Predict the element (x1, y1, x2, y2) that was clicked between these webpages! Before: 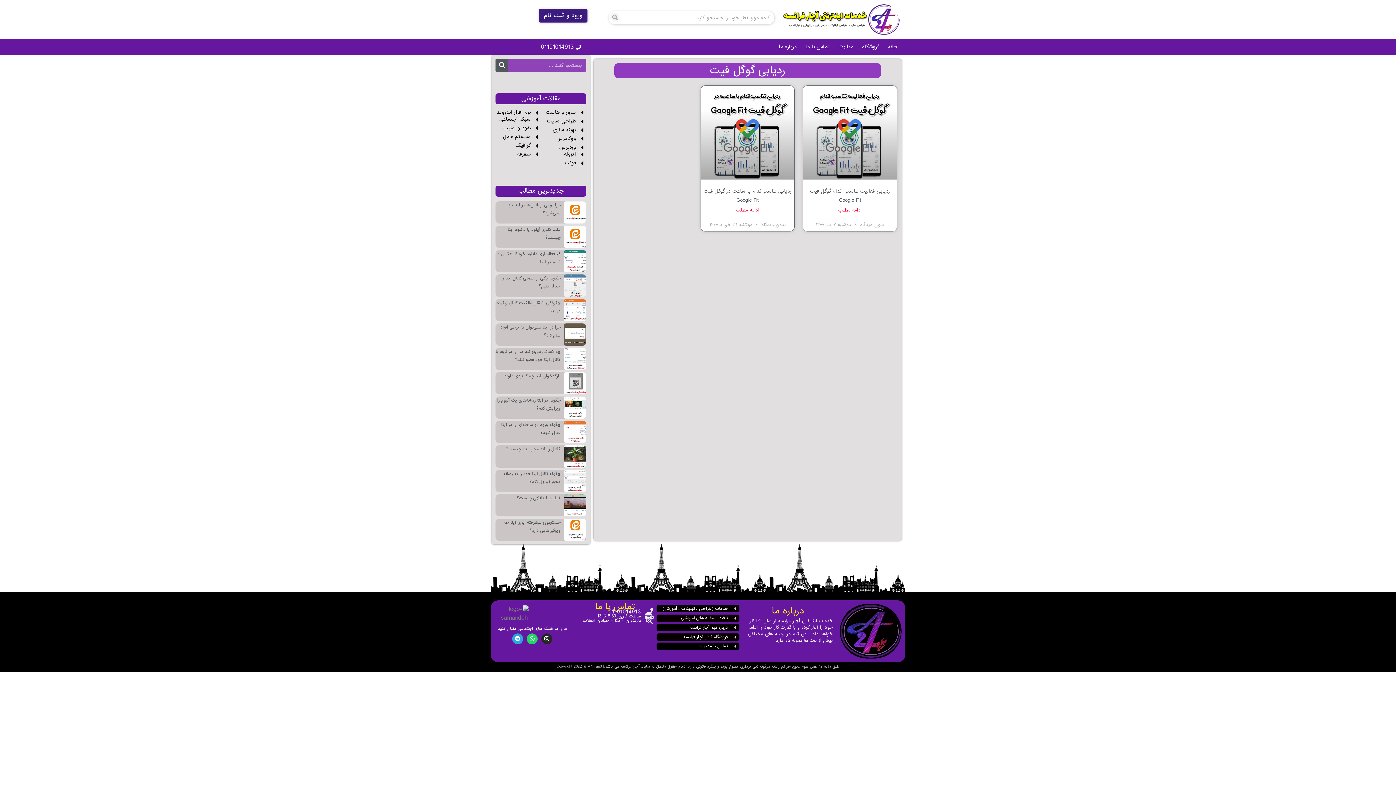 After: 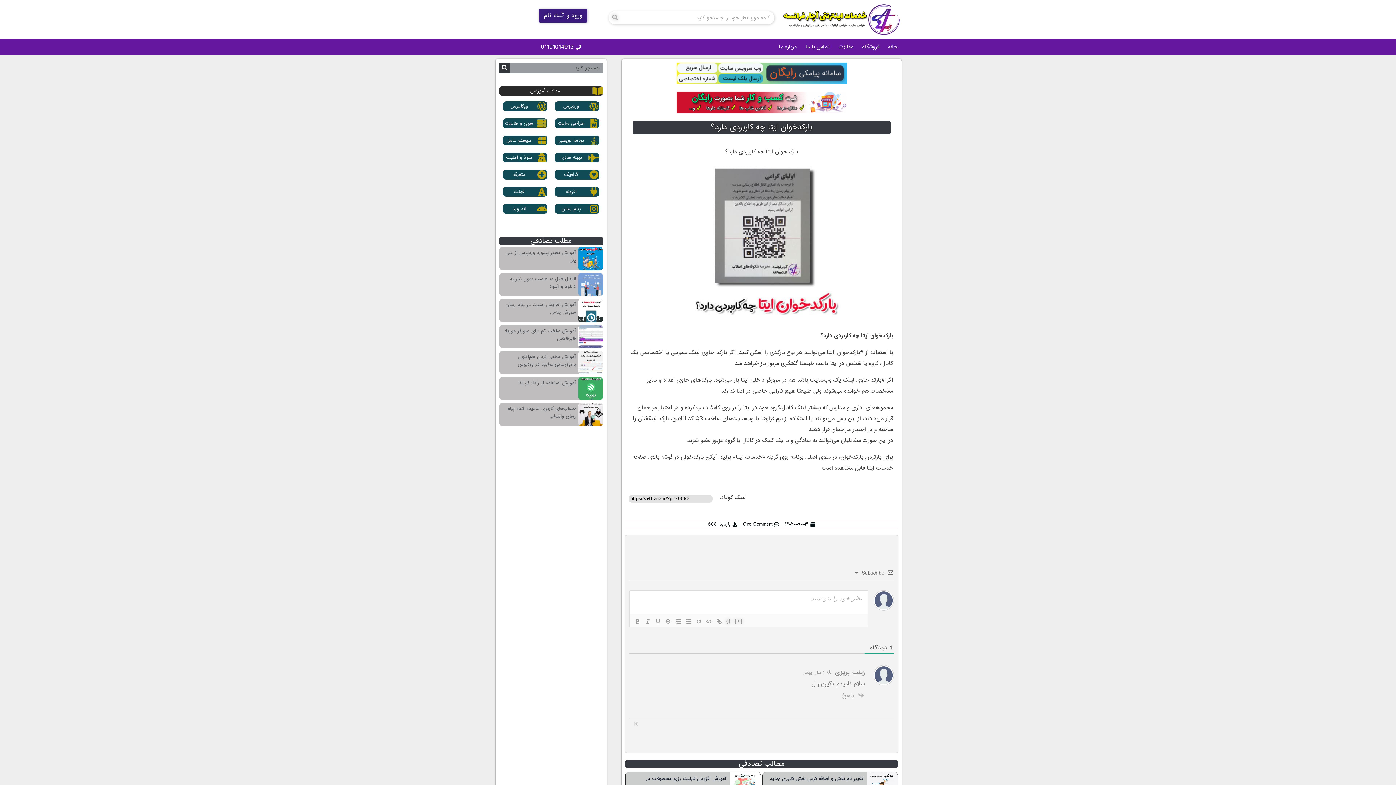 Action: label: بارکدخوان ایتا چه کاربردی دارد؟ bbox: (504, 373, 560, 379)